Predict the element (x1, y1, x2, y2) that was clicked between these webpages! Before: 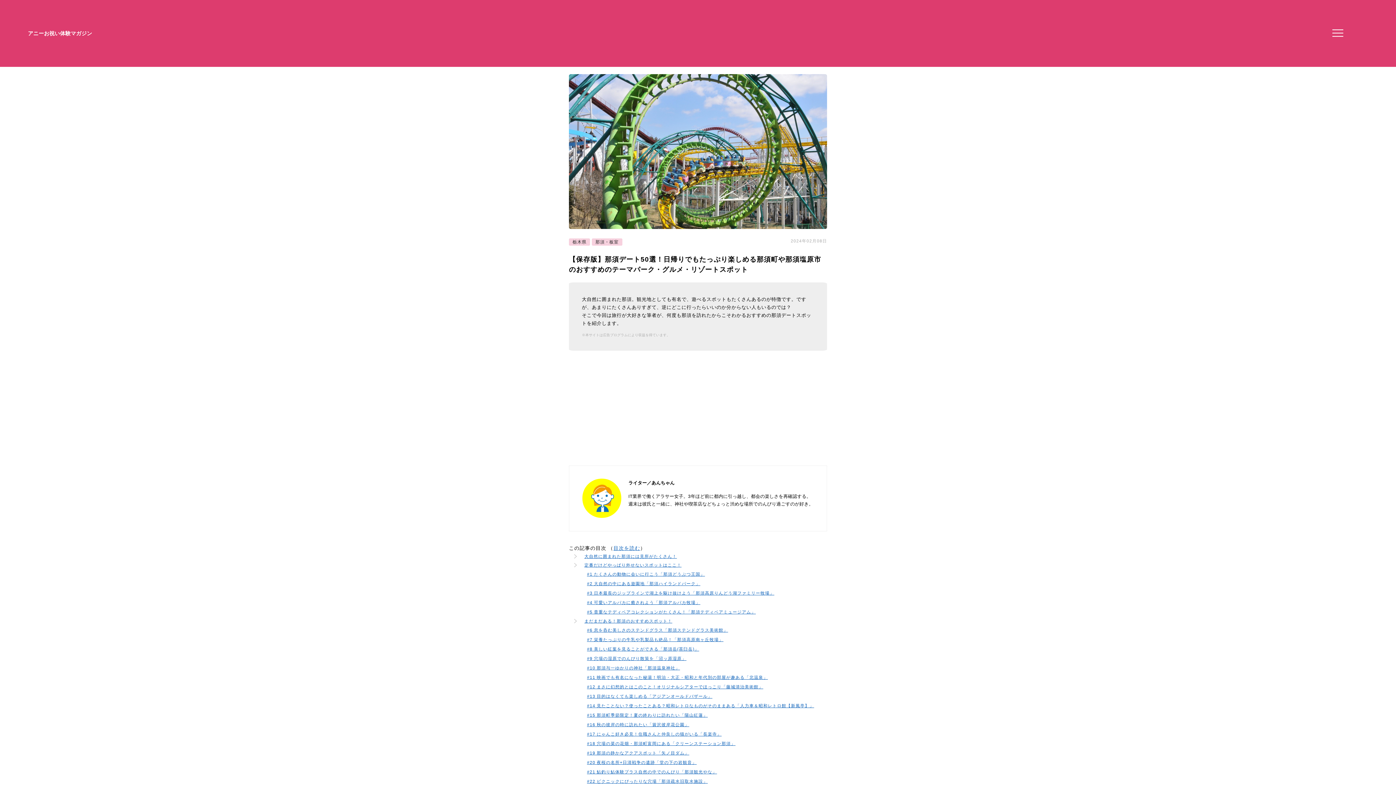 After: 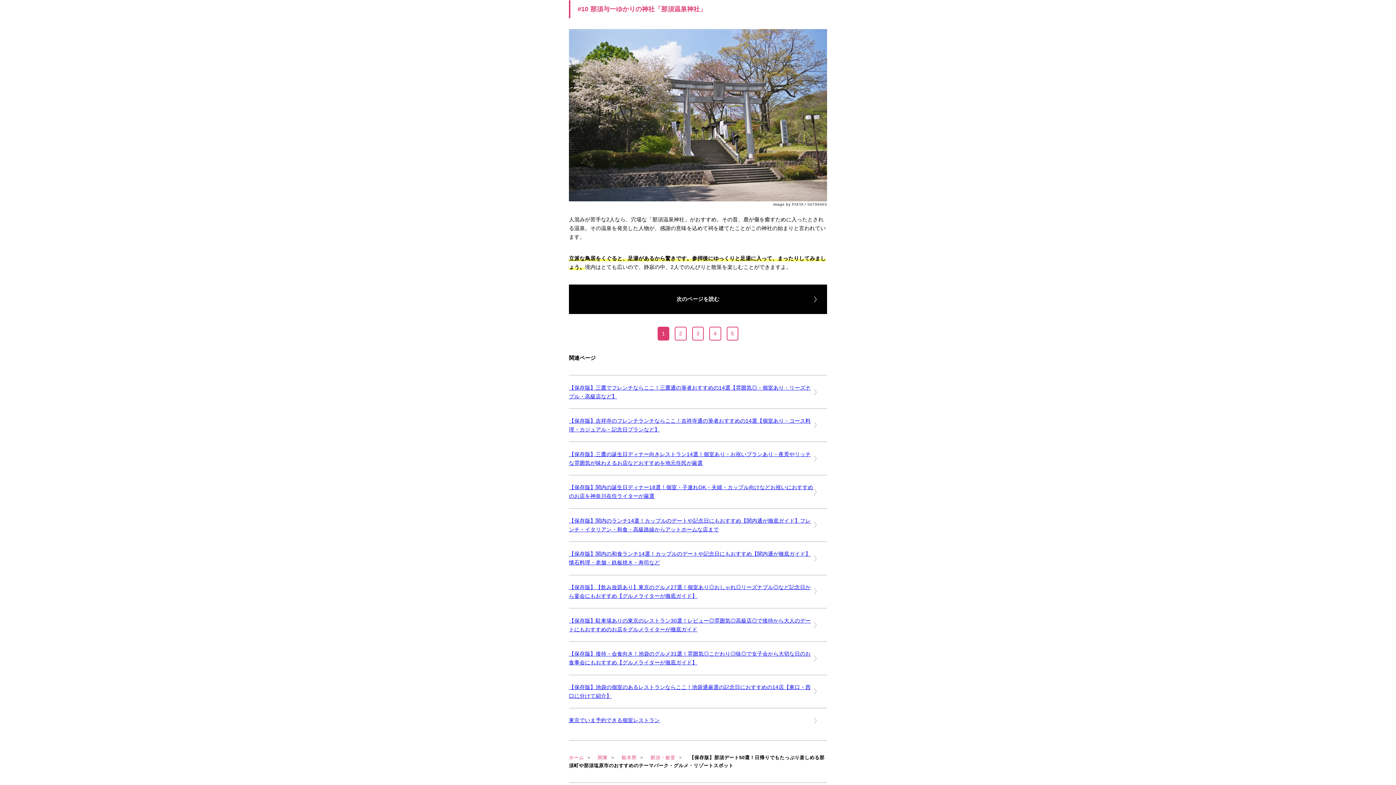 Action: label: #10 那須与一ゆかりの神社「那須温泉神社」 bbox: (587, 665, 680, 670)